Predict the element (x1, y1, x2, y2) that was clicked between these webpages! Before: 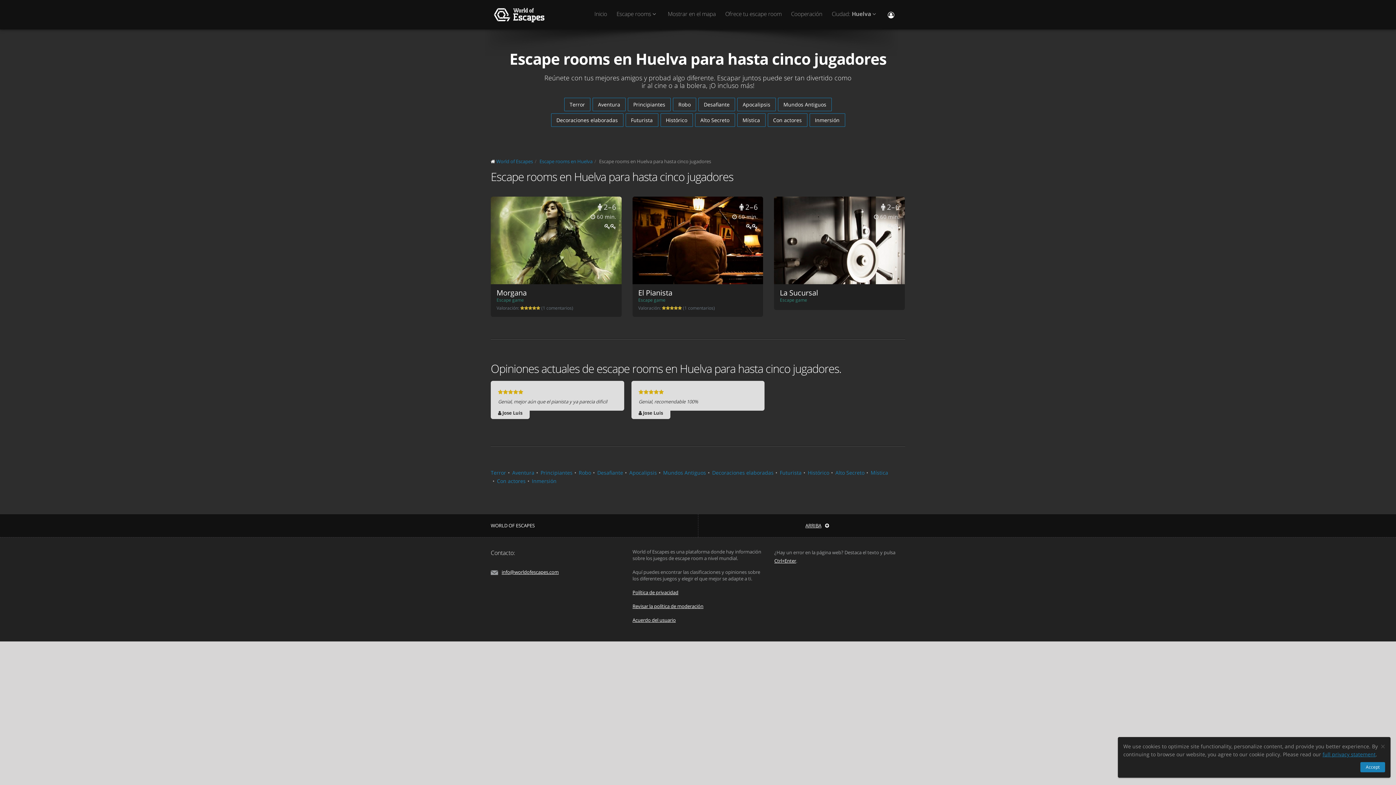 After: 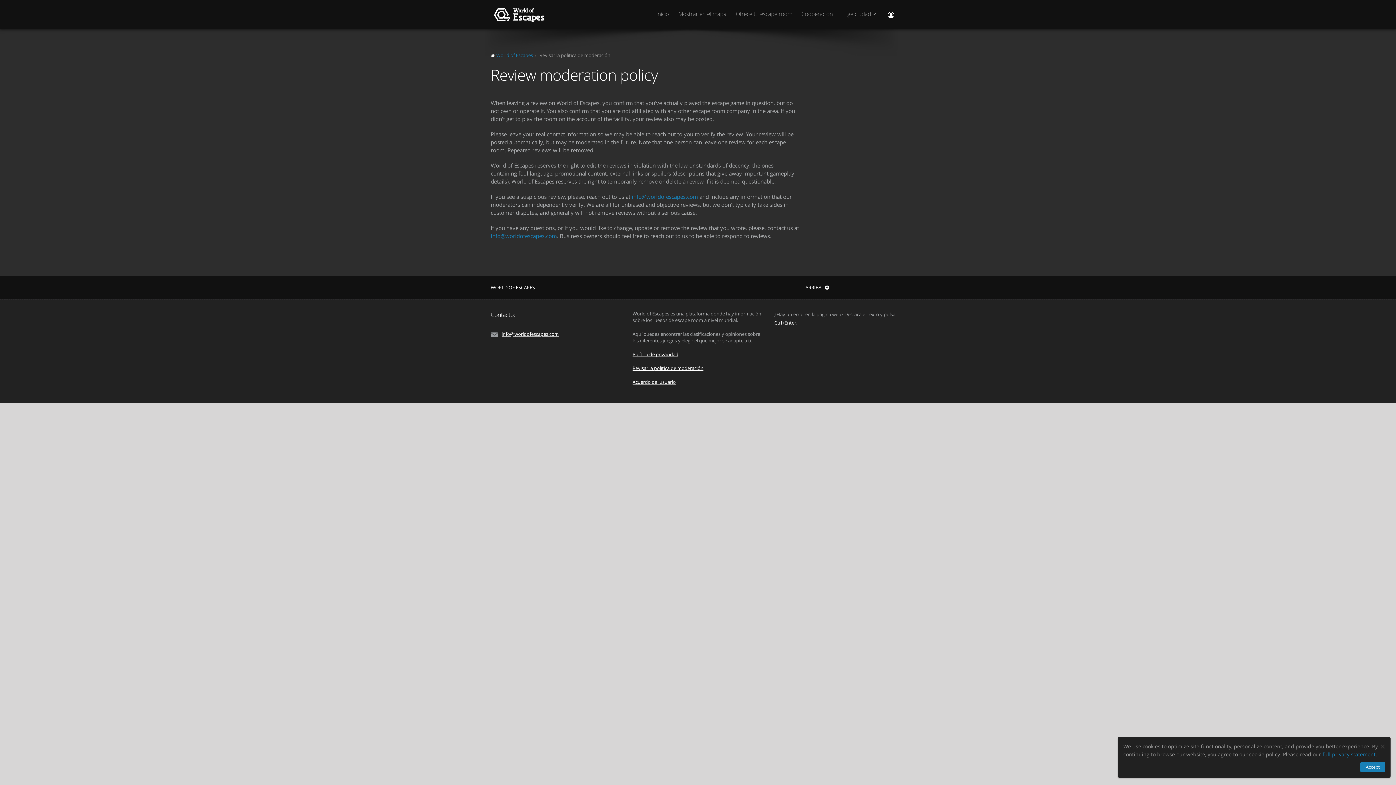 Action: label: Revisar la política de moderación bbox: (632, 603, 703, 609)